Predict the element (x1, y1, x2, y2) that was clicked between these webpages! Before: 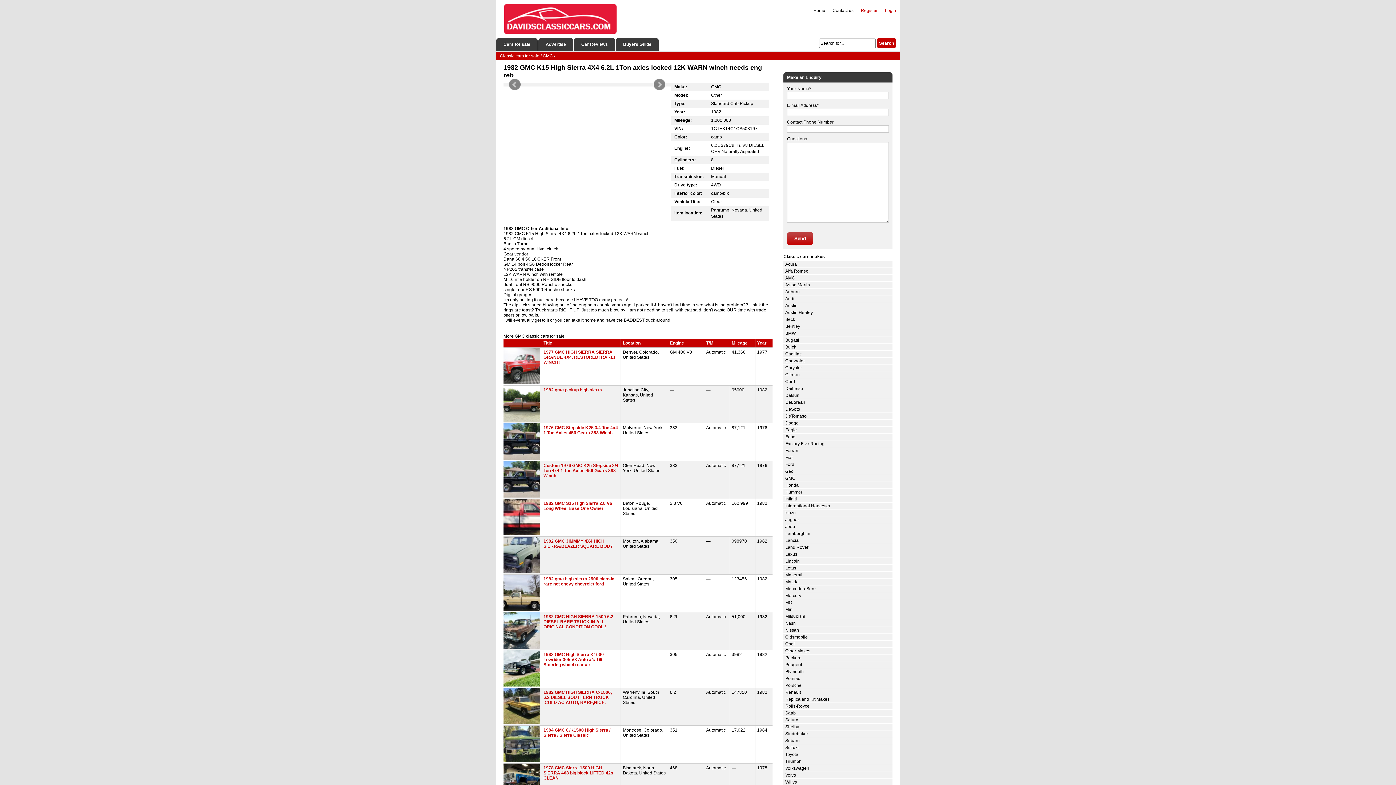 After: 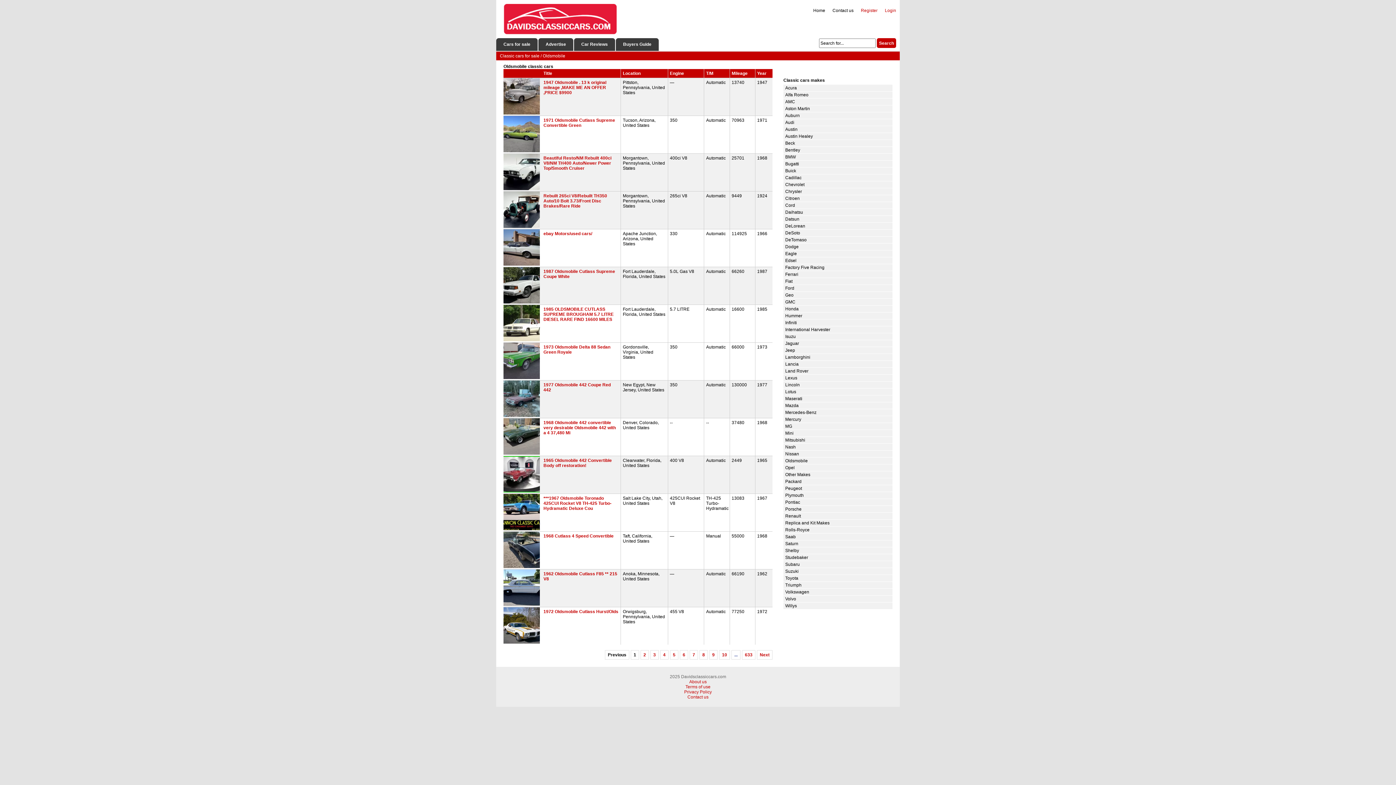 Action: bbox: (785, 634, 808, 639) label: Oldsmobile